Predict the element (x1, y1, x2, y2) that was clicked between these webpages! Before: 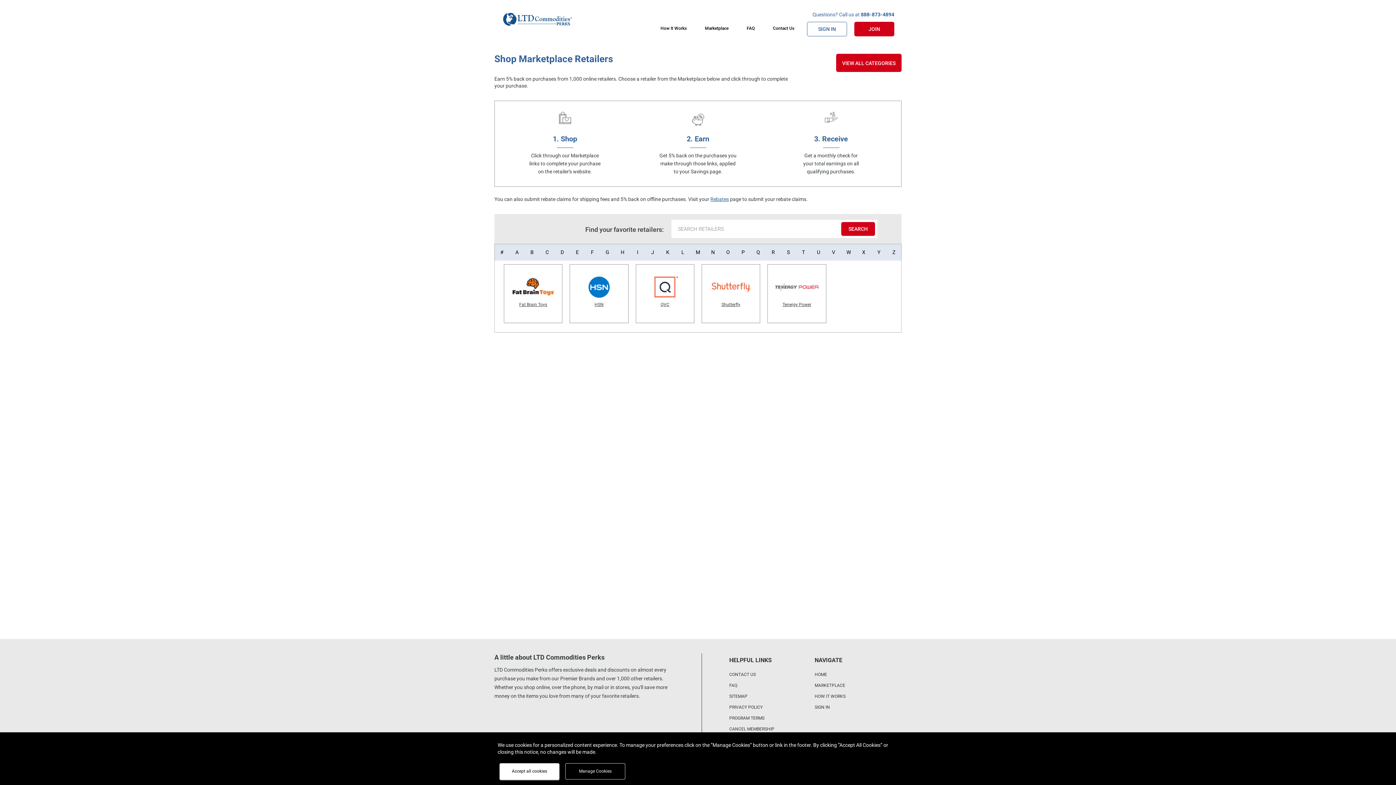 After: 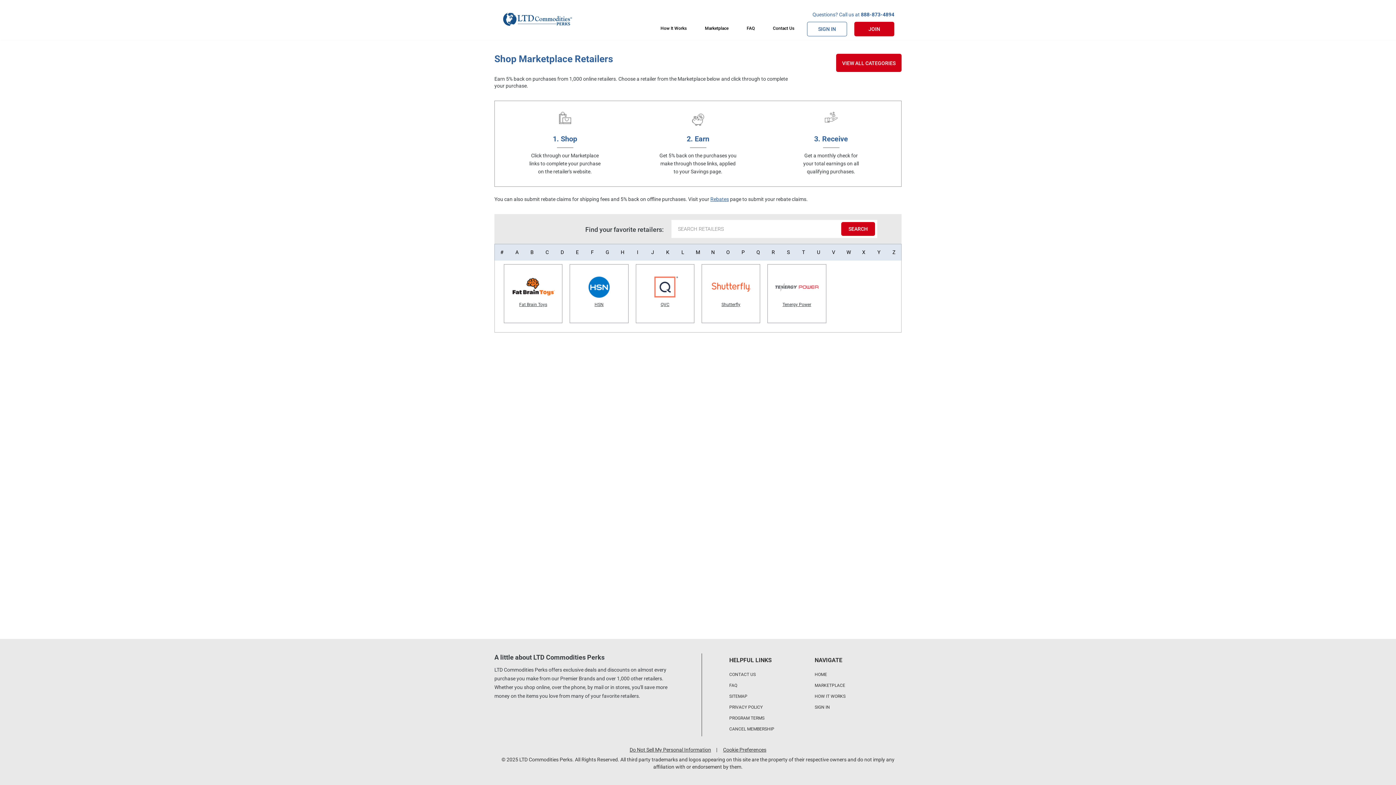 Action: label: Marketplace bbox: (699, 21, 734, 36)